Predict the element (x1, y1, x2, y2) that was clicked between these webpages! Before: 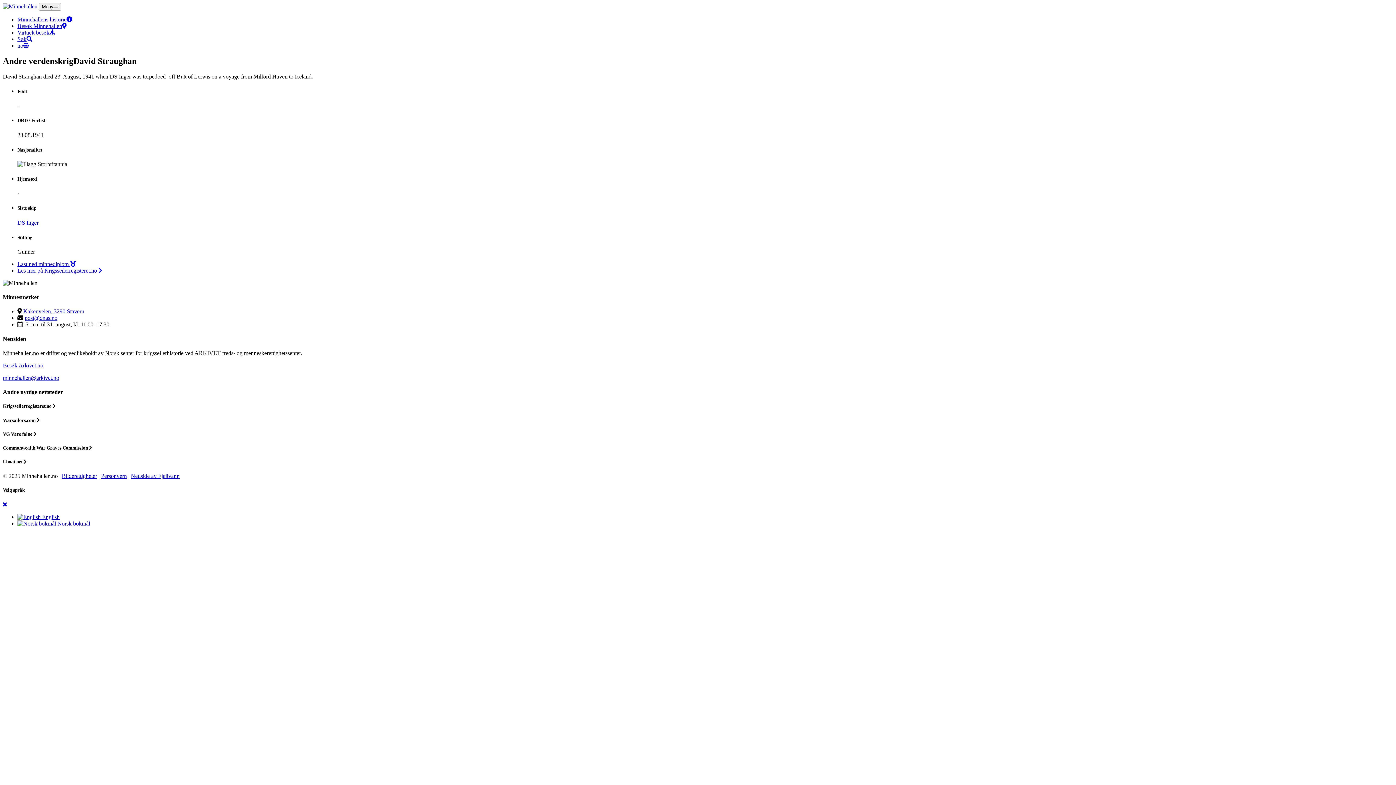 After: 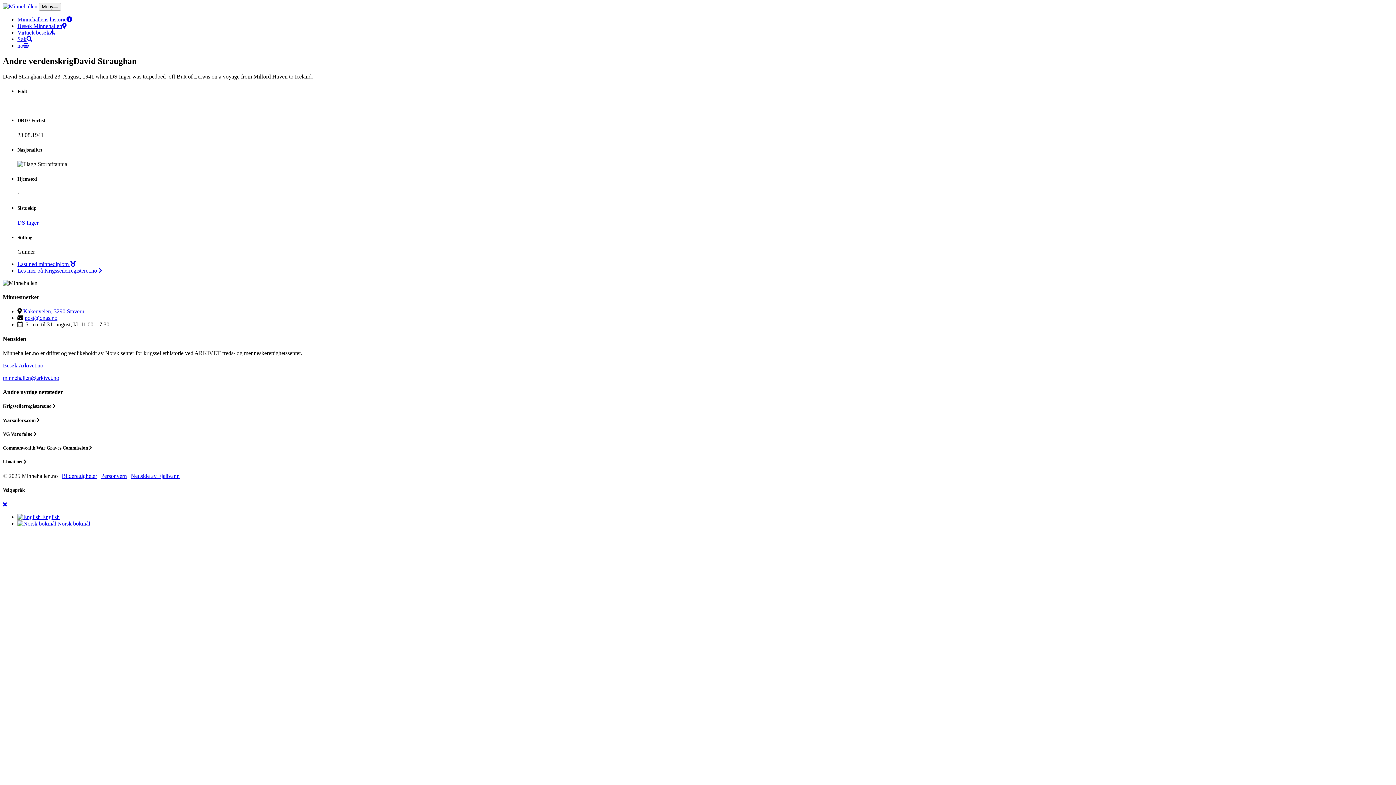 Action: label: minnehallen@arkivet.no bbox: (2, 374, 59, 381)